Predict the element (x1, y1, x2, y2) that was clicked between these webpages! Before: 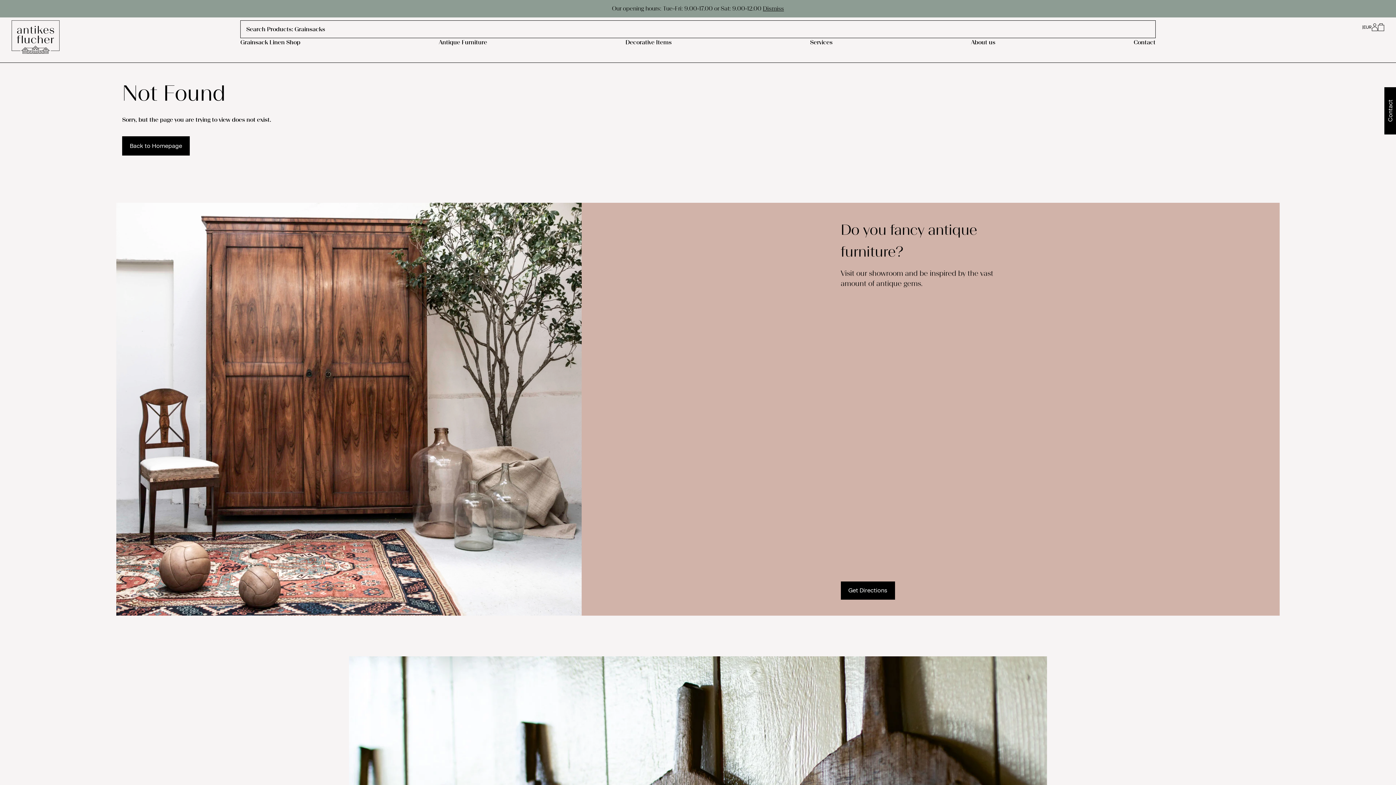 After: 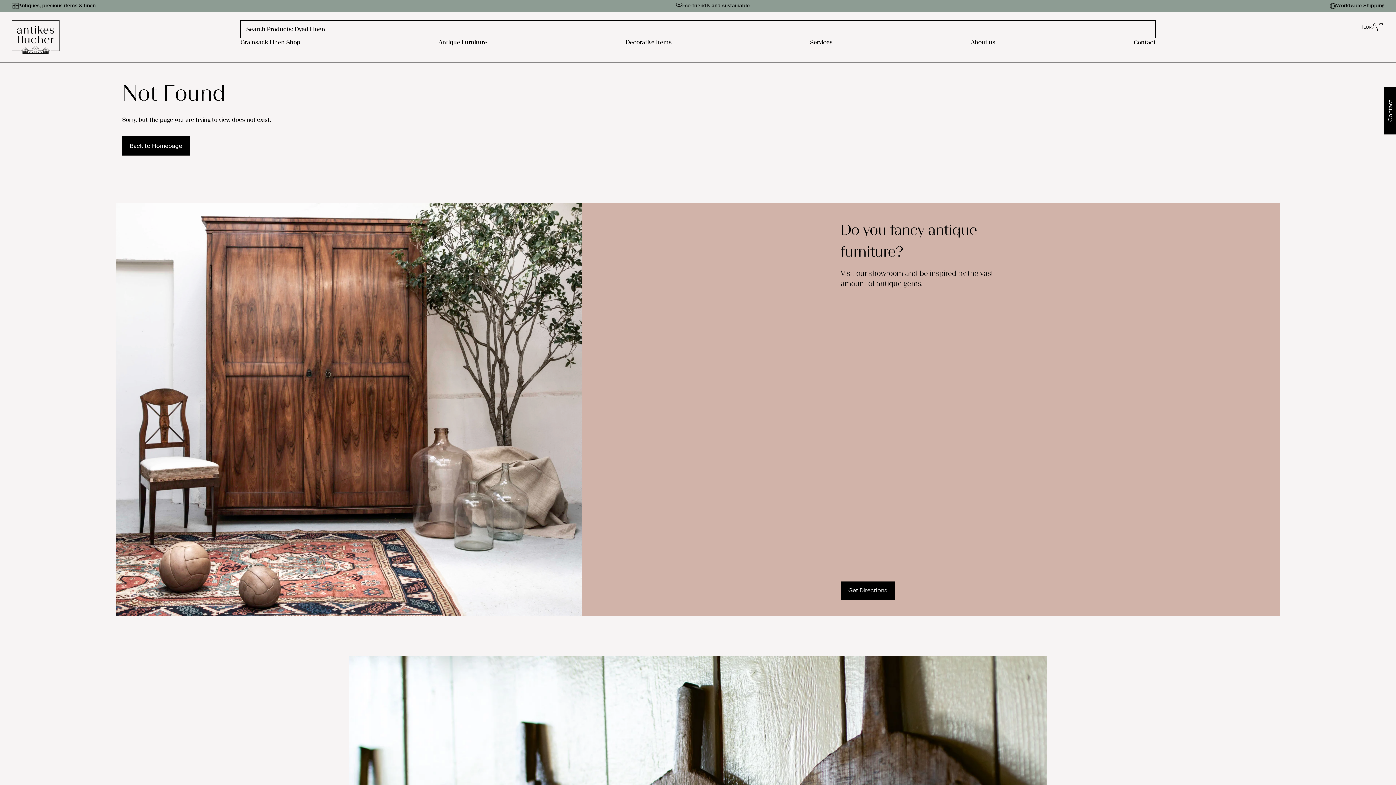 Action: bbox: (763, 5, 784, 12) label: Dismiss